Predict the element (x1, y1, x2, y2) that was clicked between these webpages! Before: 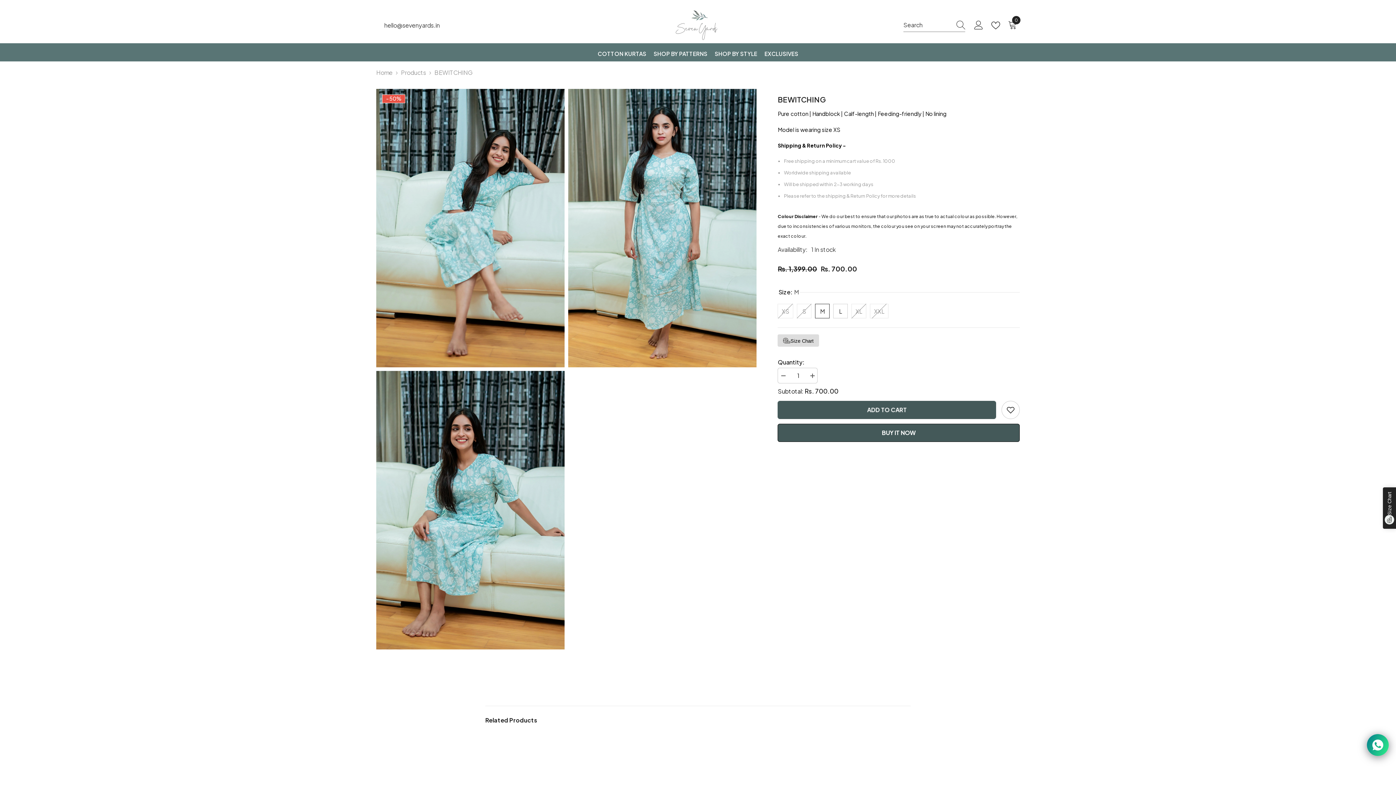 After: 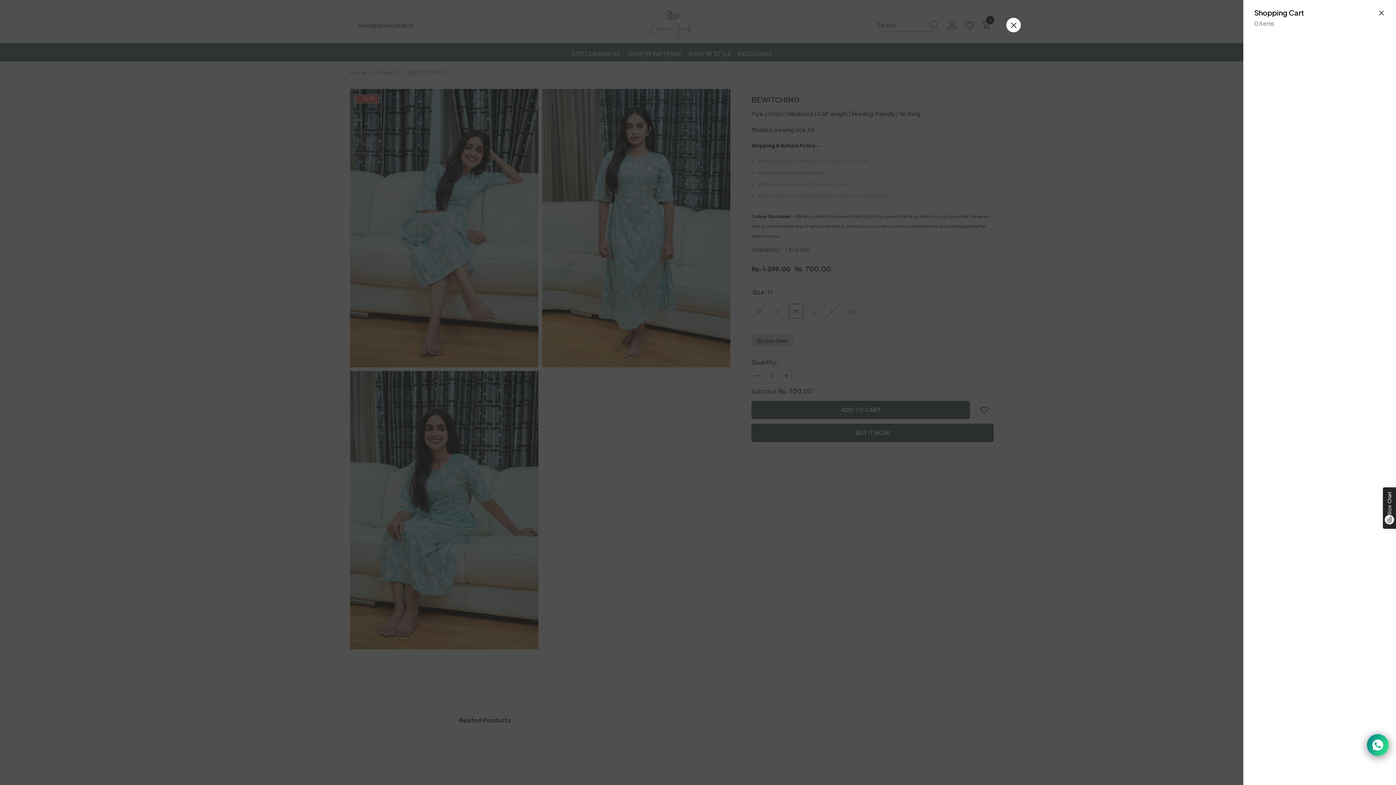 Action: bbox: (1008, 20, 1019, 29) label: 0
0 items